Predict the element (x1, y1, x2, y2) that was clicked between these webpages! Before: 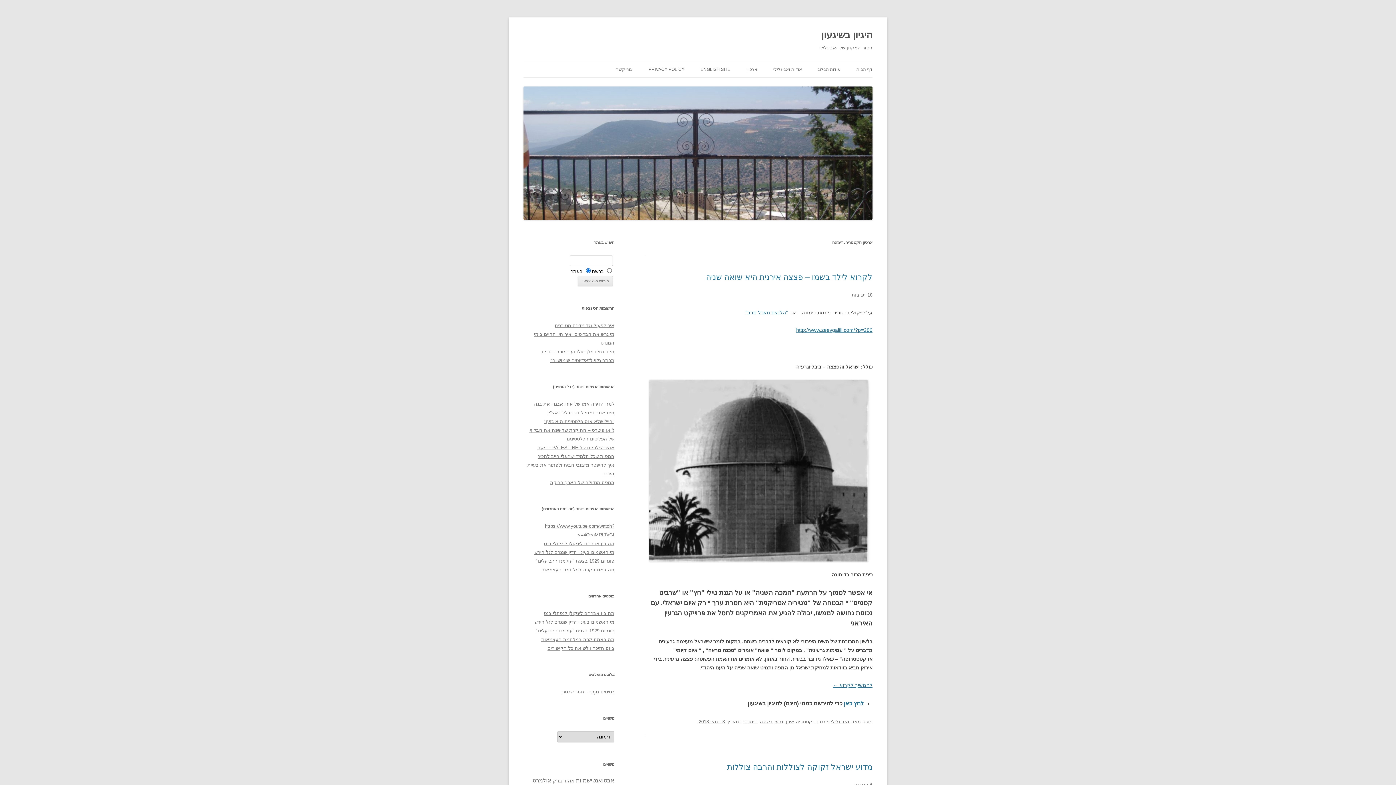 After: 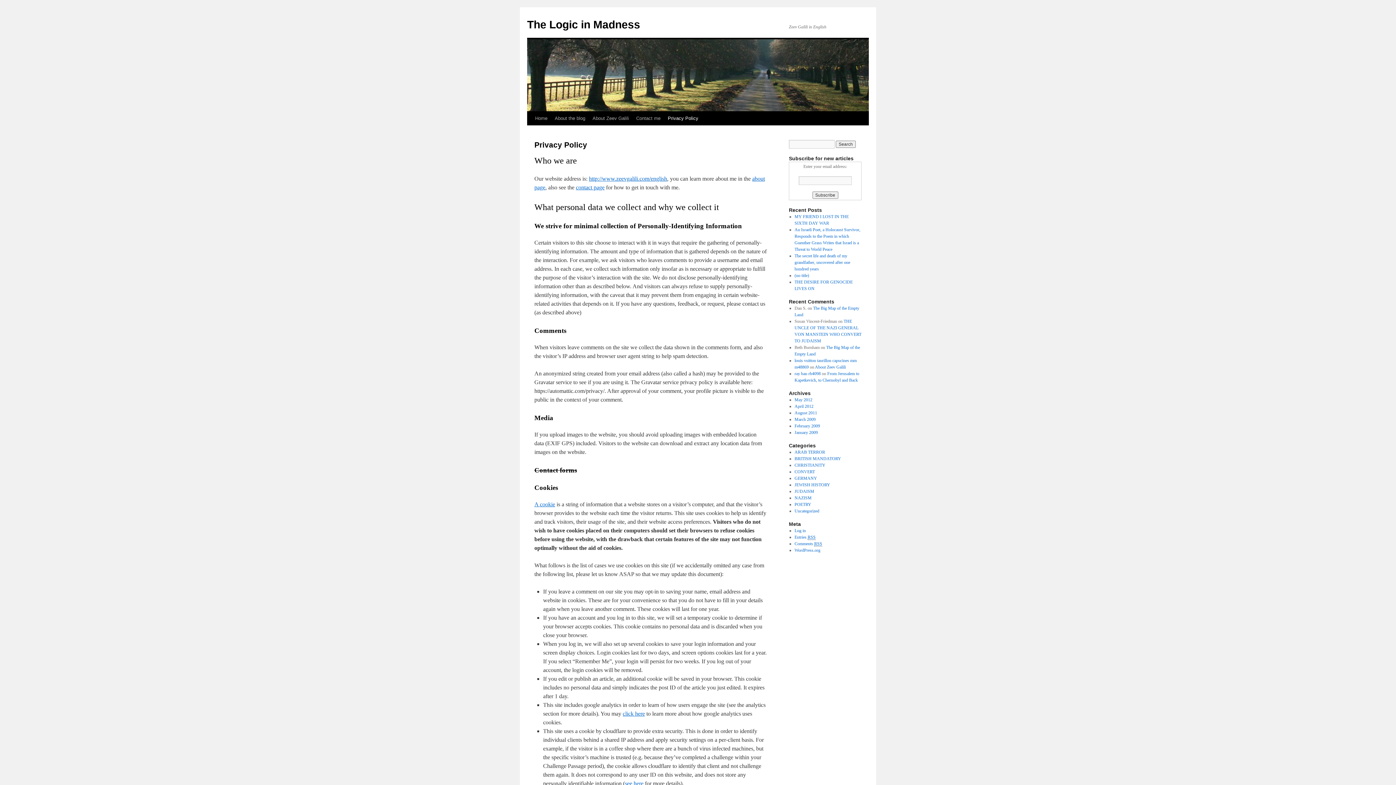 Action: bbox: (648, 61, 684, 77) label: PRIVACY POLICY